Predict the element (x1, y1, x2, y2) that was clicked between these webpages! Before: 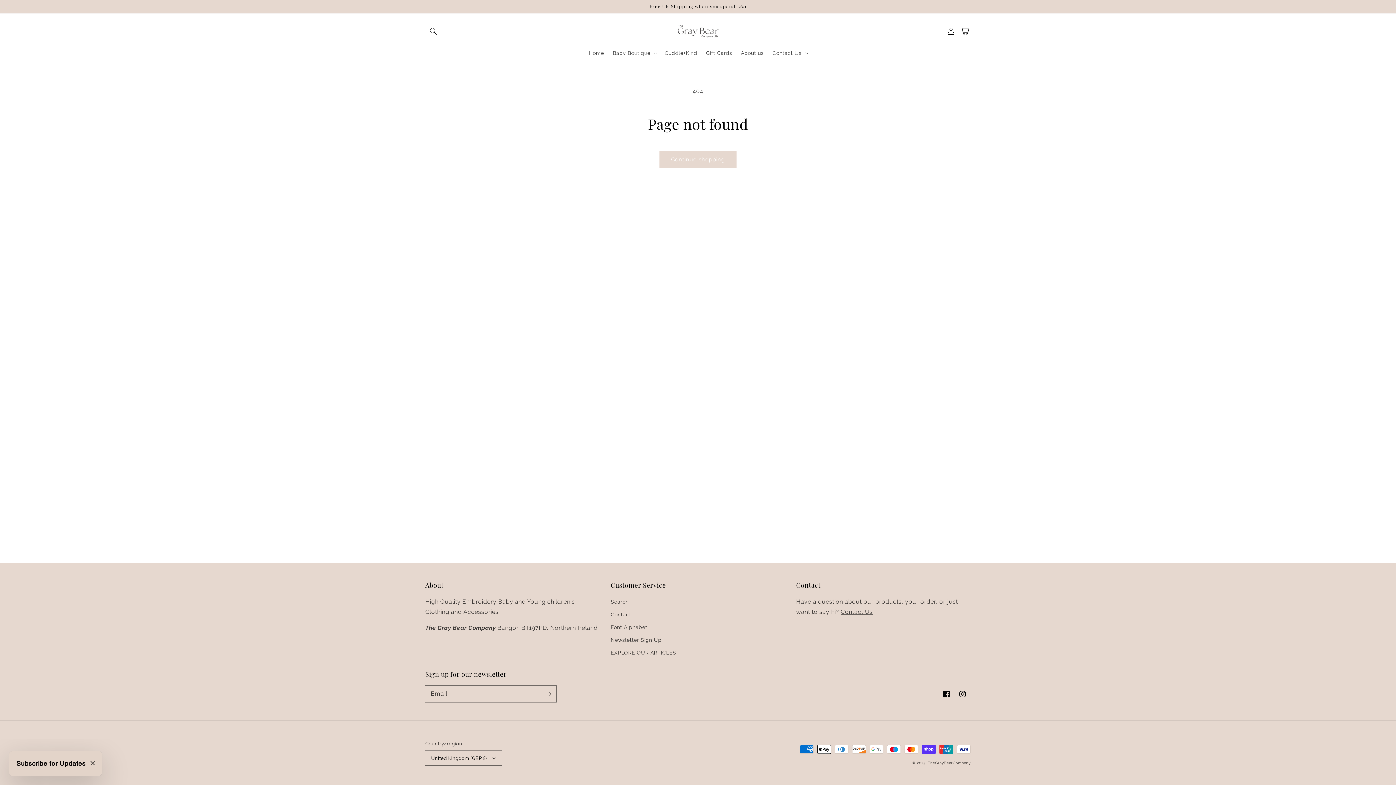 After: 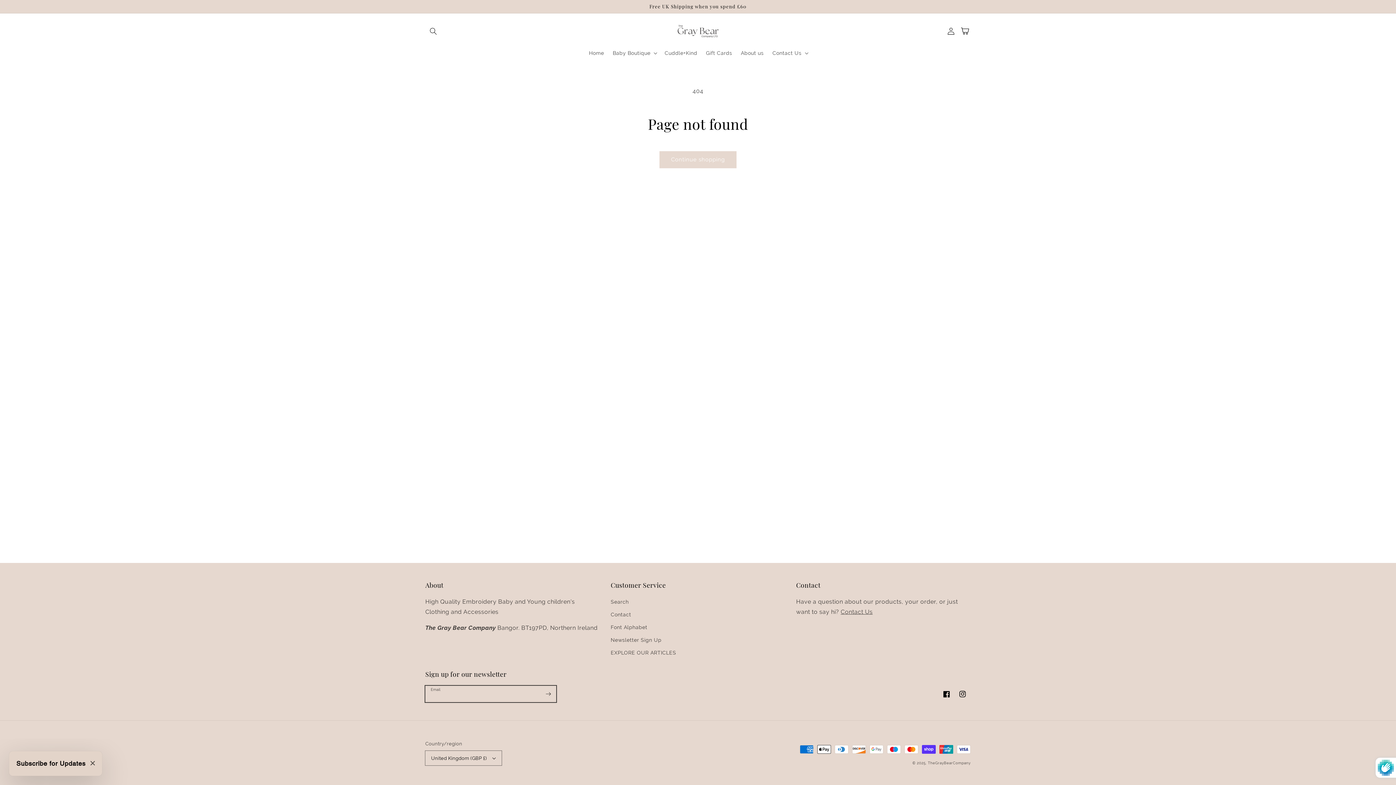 Action: label: Subscribe bbox: (540, 686, 556, 702)